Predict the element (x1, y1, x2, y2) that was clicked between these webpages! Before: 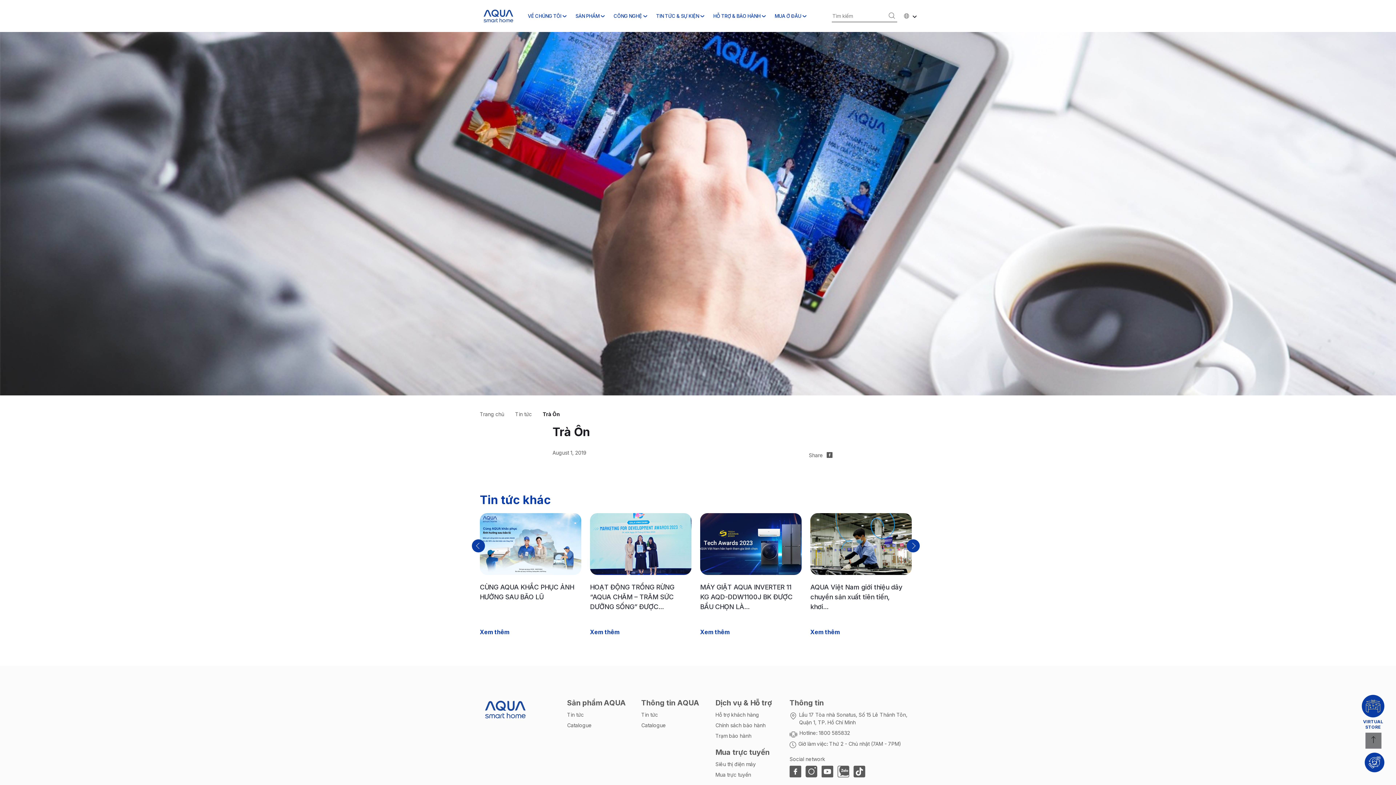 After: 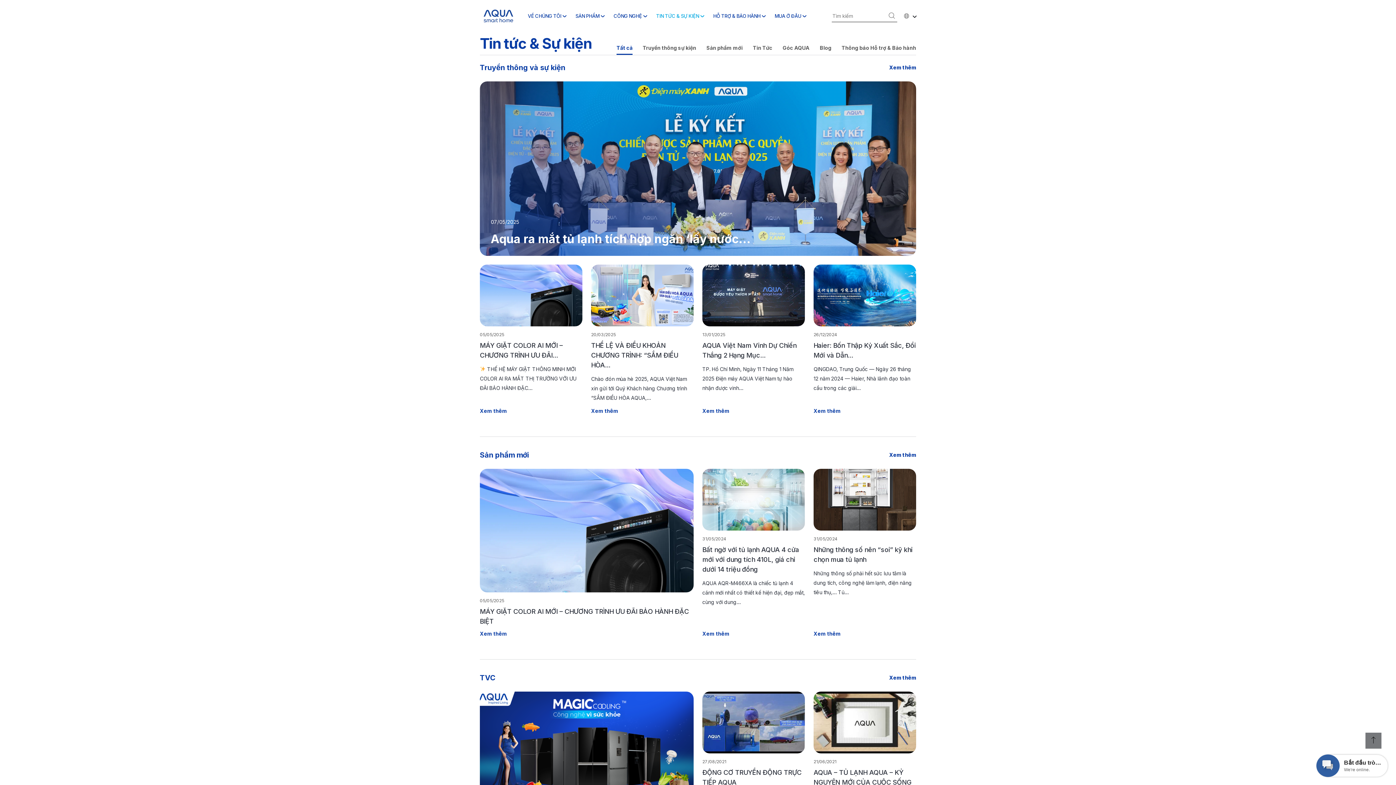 Action: label: Tin tức bbox: (515, 411, 532, 417)